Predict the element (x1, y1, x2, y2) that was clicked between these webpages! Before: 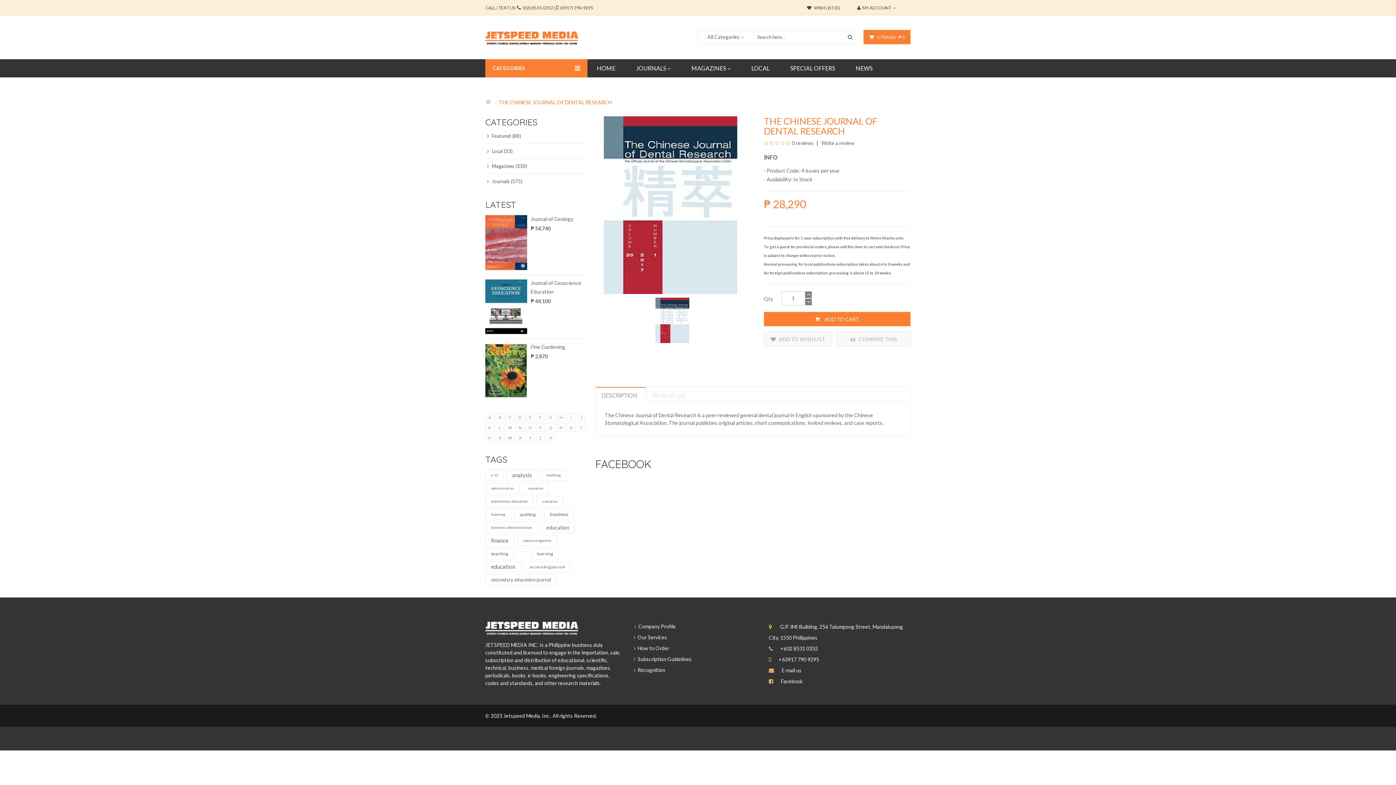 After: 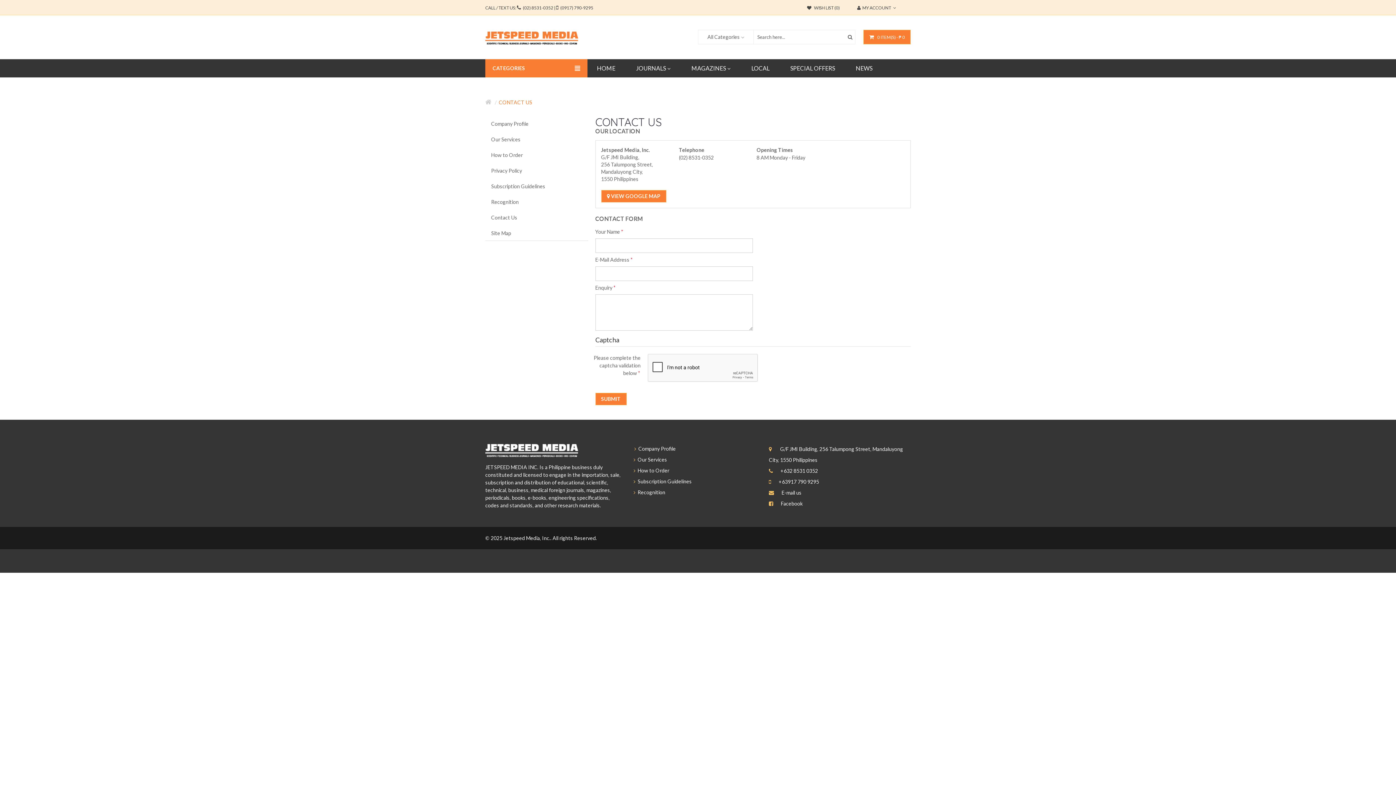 Action: label: CALL / TEXT US:  (02) 8531-0352 |  (0917) 790-9295 bbox: (485, 5, 593, 10)